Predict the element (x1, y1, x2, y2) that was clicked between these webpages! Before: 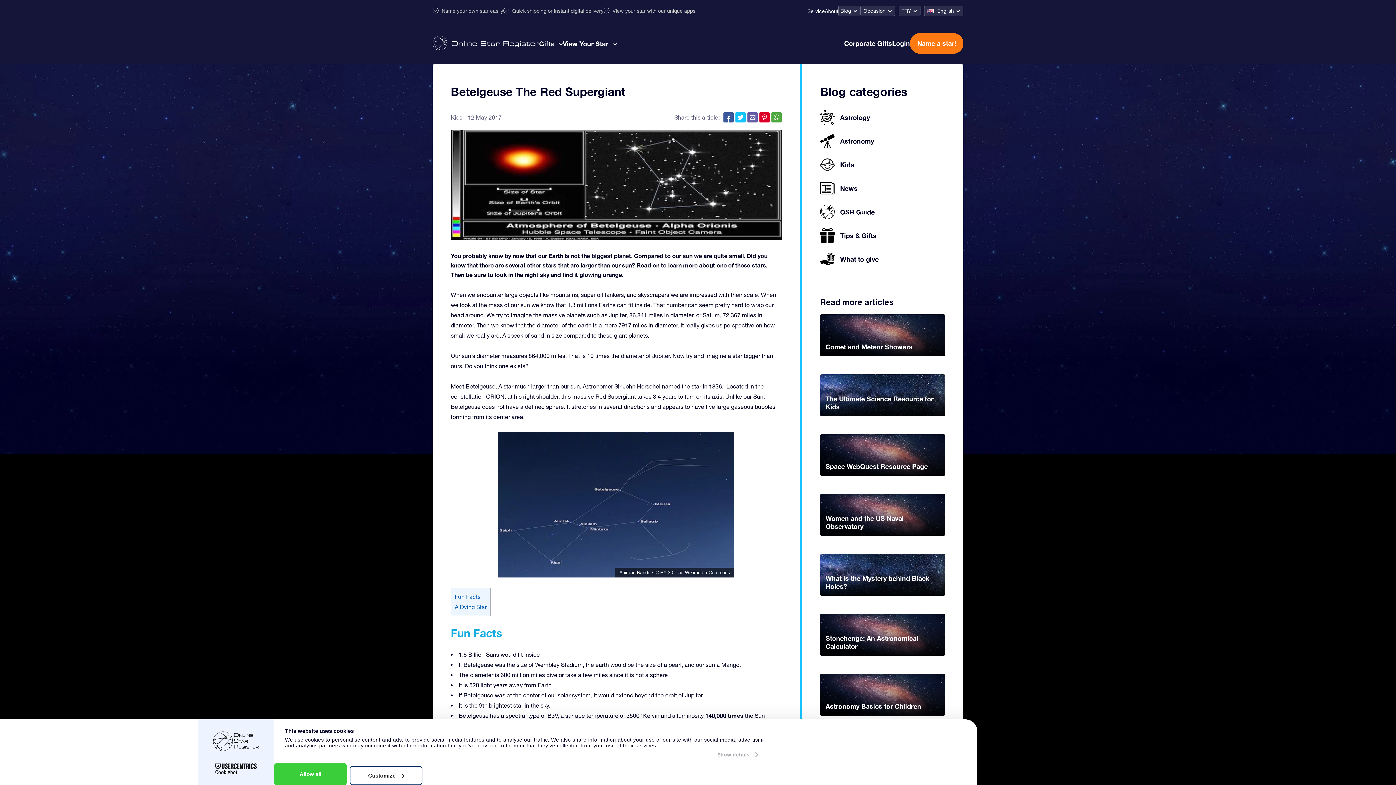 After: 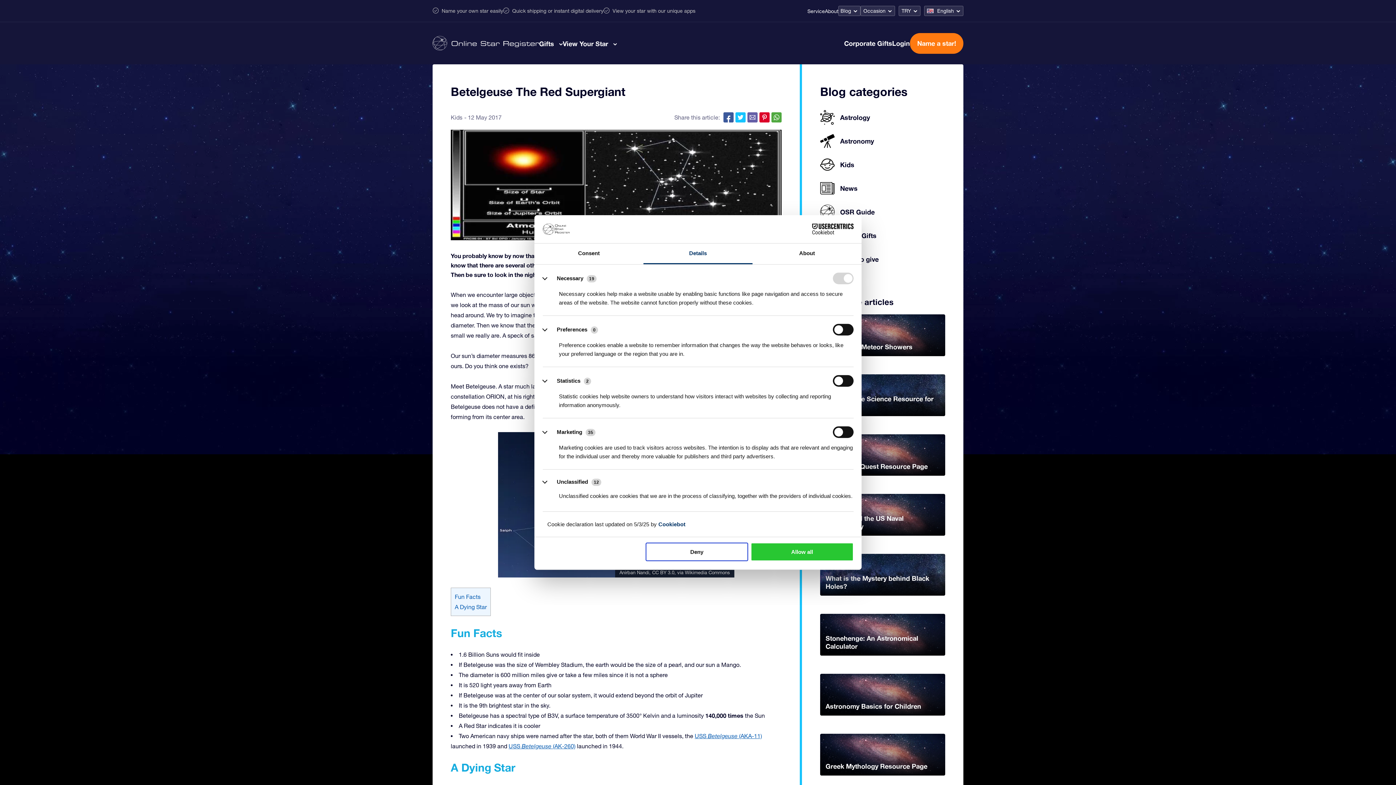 Action: bbox: (717, 749, 757, 760) label: Show details